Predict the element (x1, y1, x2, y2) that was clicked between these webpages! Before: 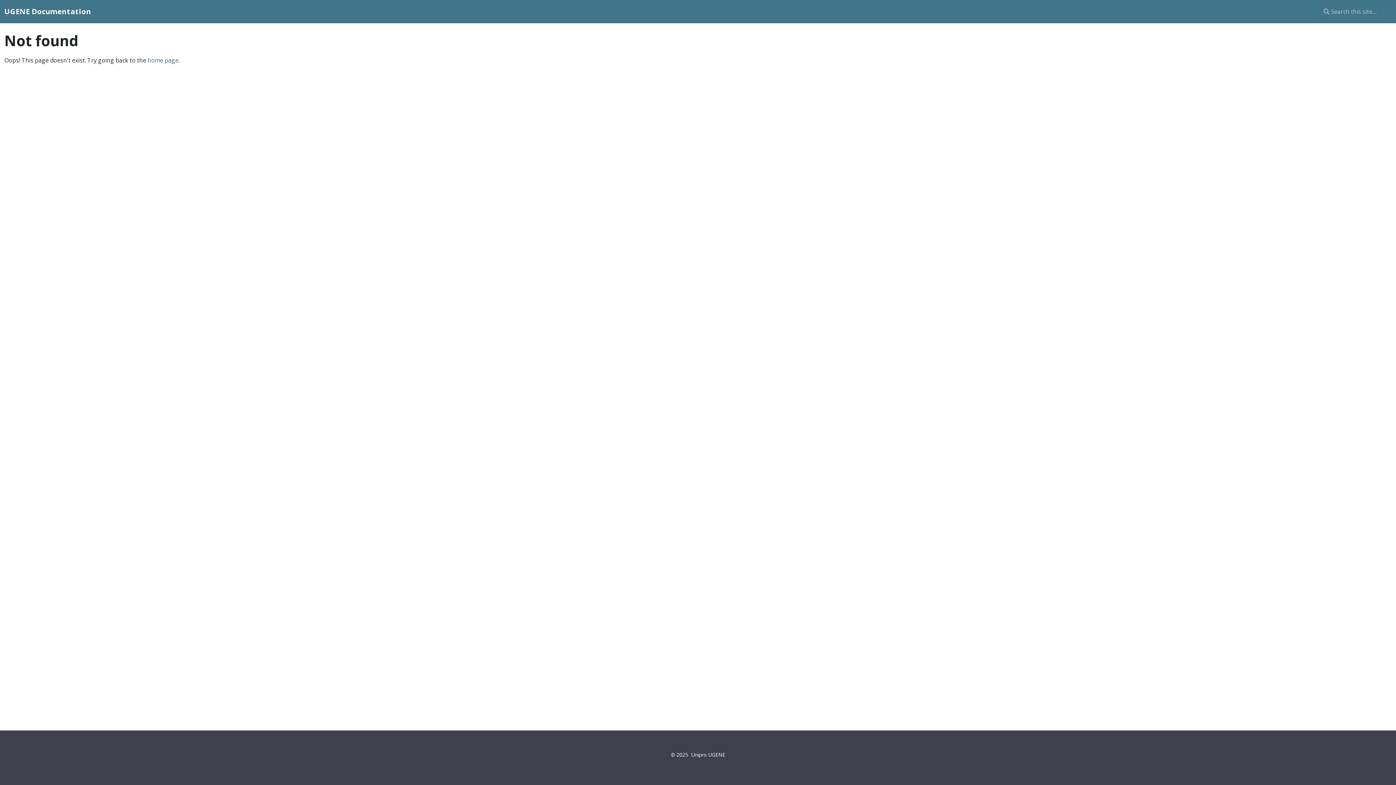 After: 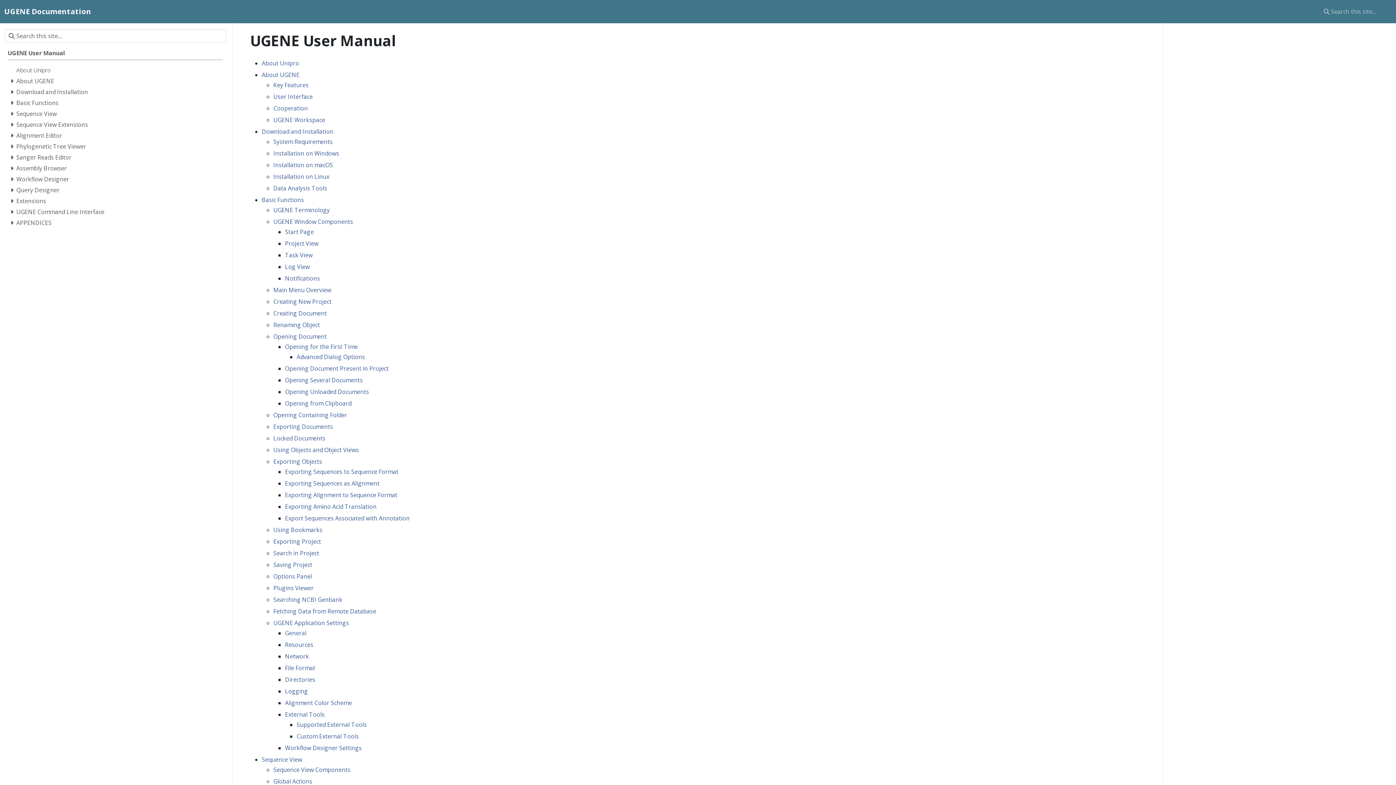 Action: label: UGENE Documentation bbox: (4, 4, 91, 18)